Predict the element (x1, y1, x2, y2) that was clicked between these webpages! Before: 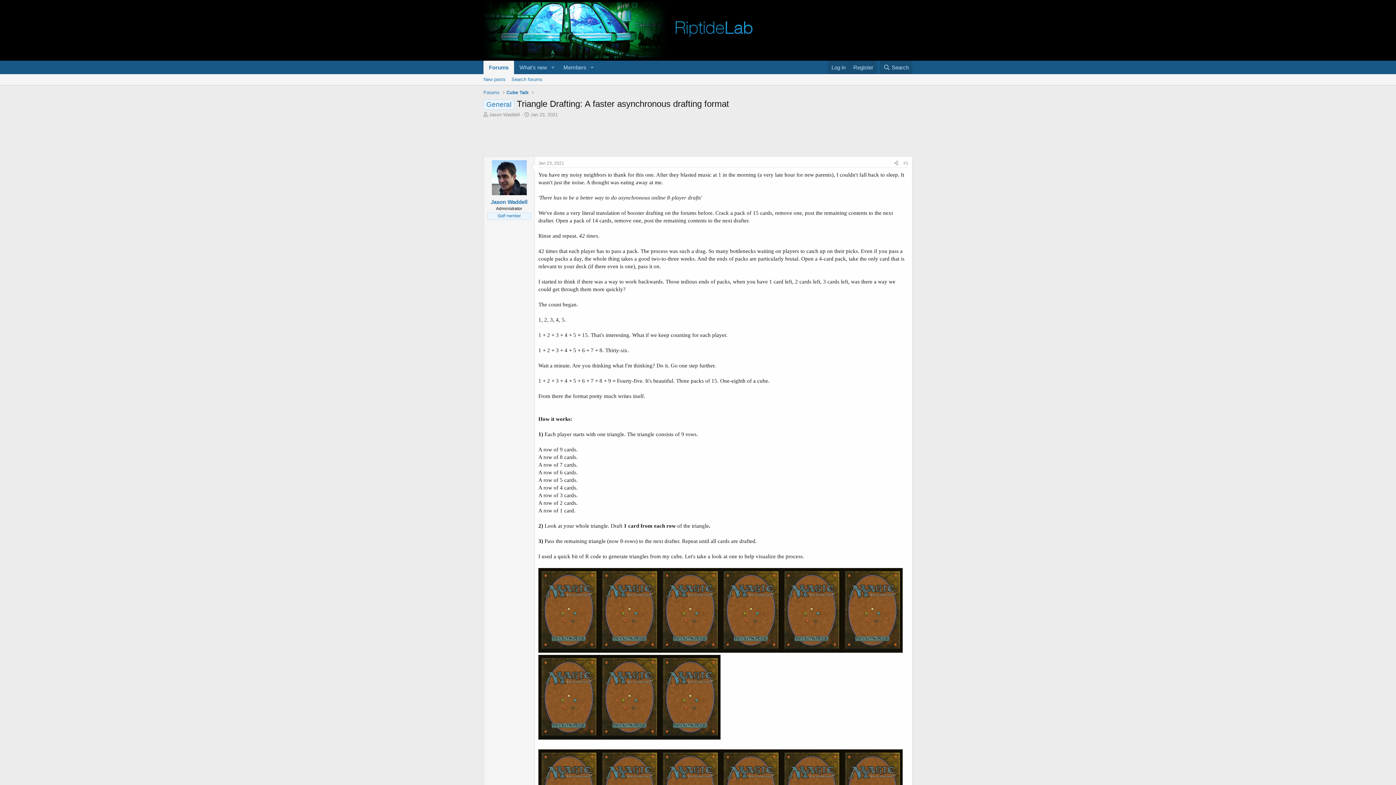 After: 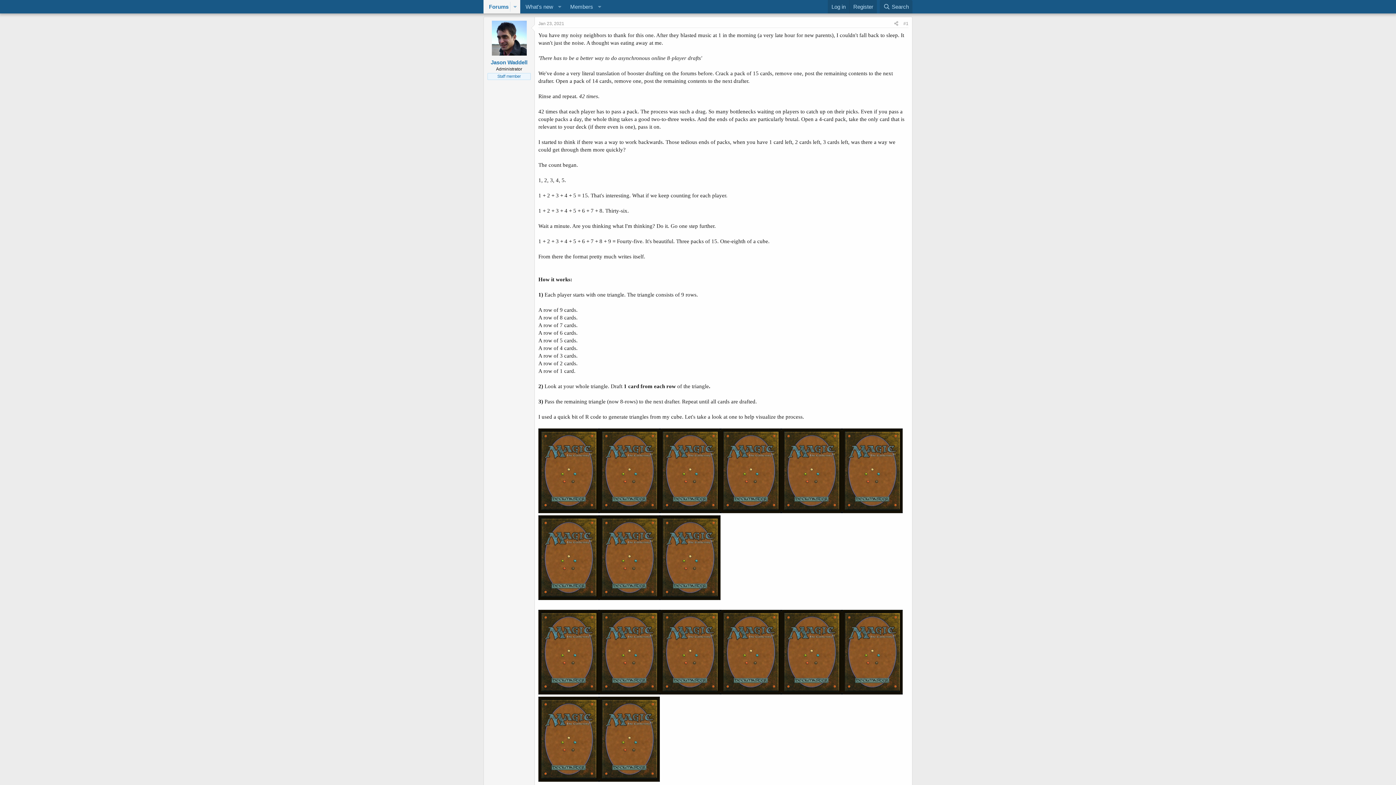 Action: bbox: (538, 160, 564, 165) label: Jan 23, 2021